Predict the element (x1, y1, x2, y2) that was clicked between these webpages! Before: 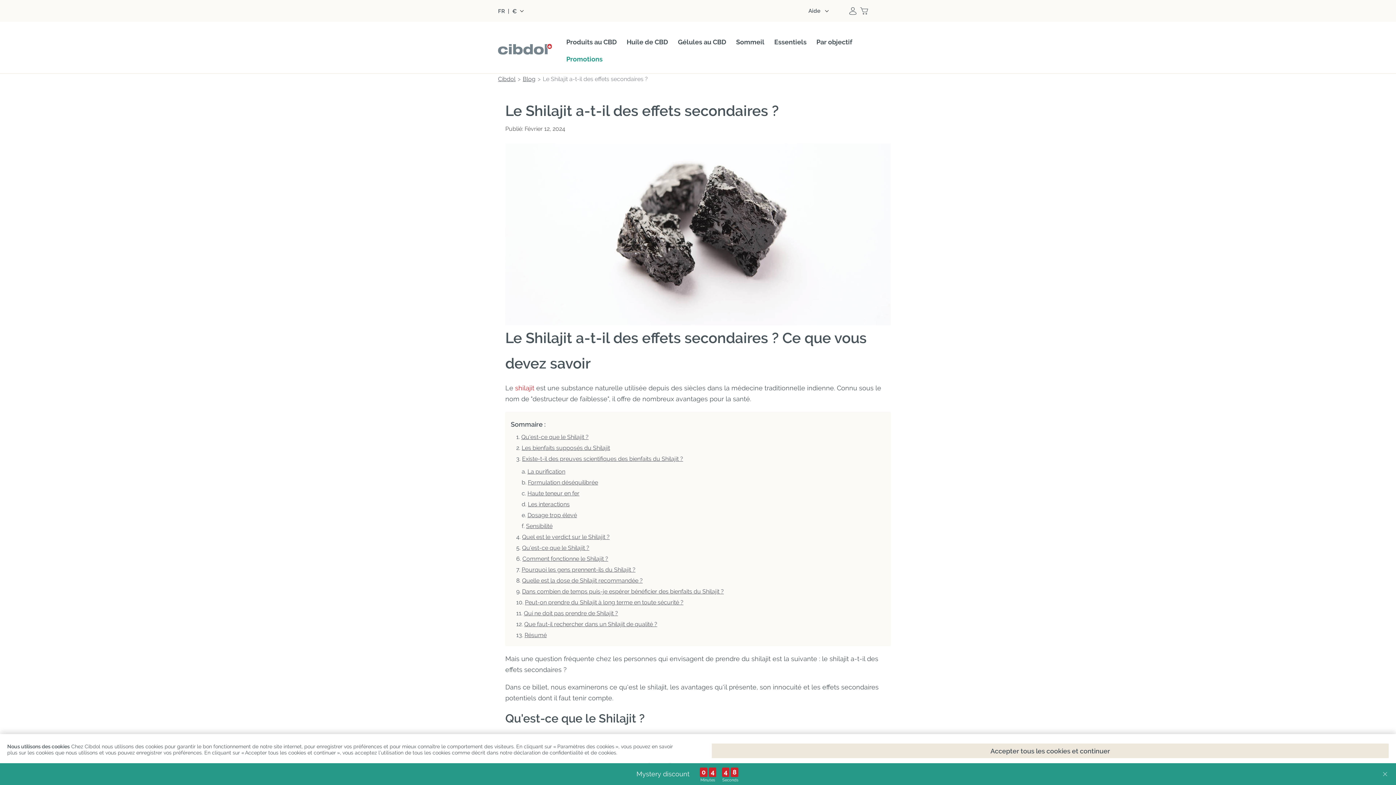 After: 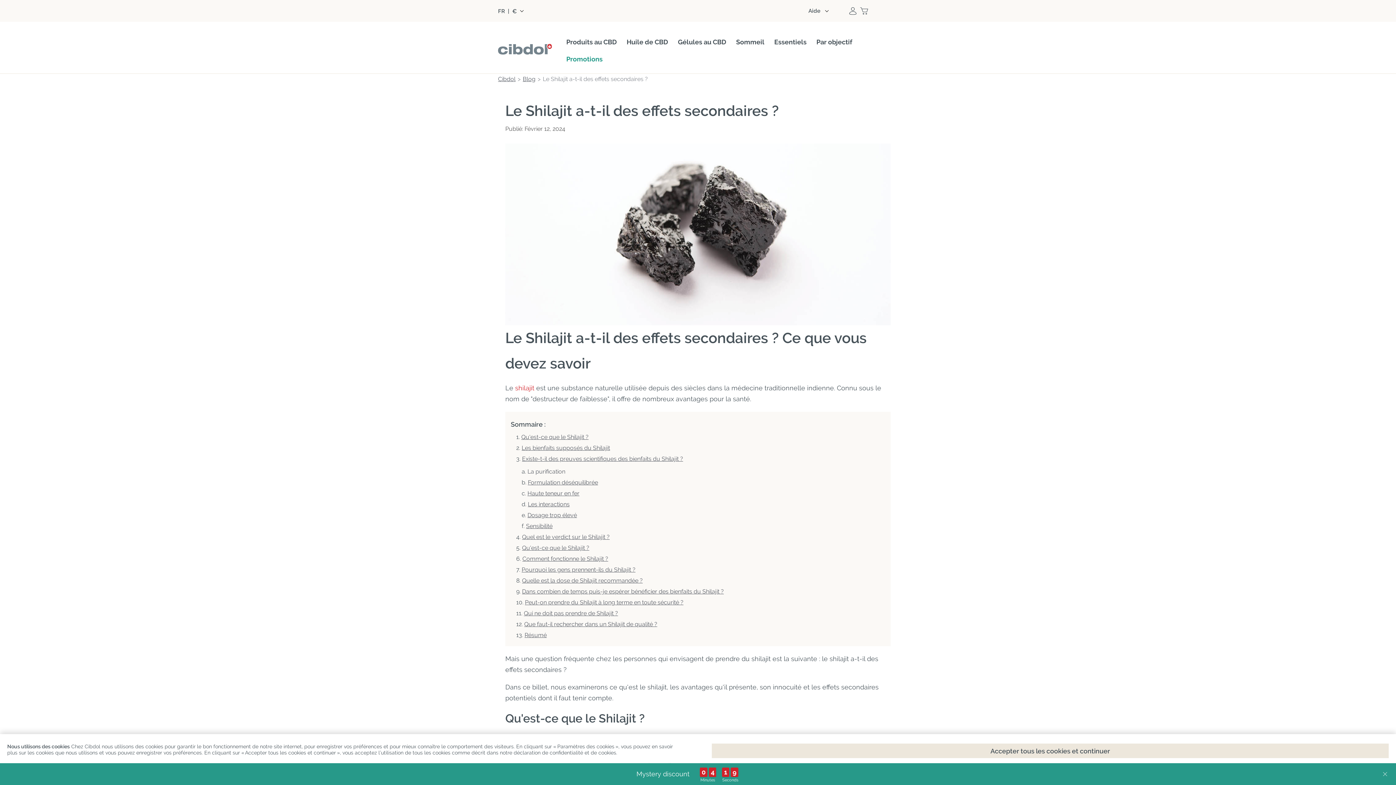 Action: bbox: (527, 468, 565, 475) label: La purification